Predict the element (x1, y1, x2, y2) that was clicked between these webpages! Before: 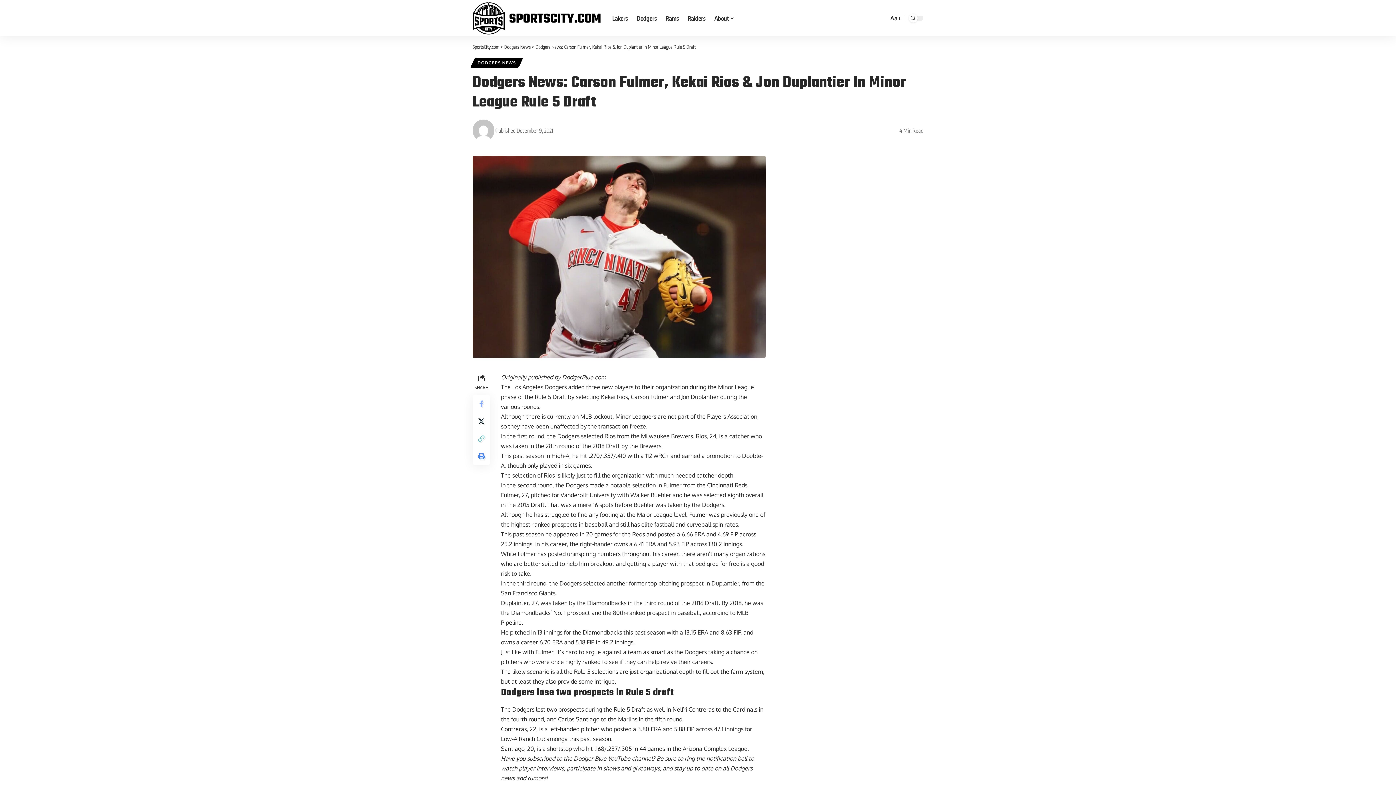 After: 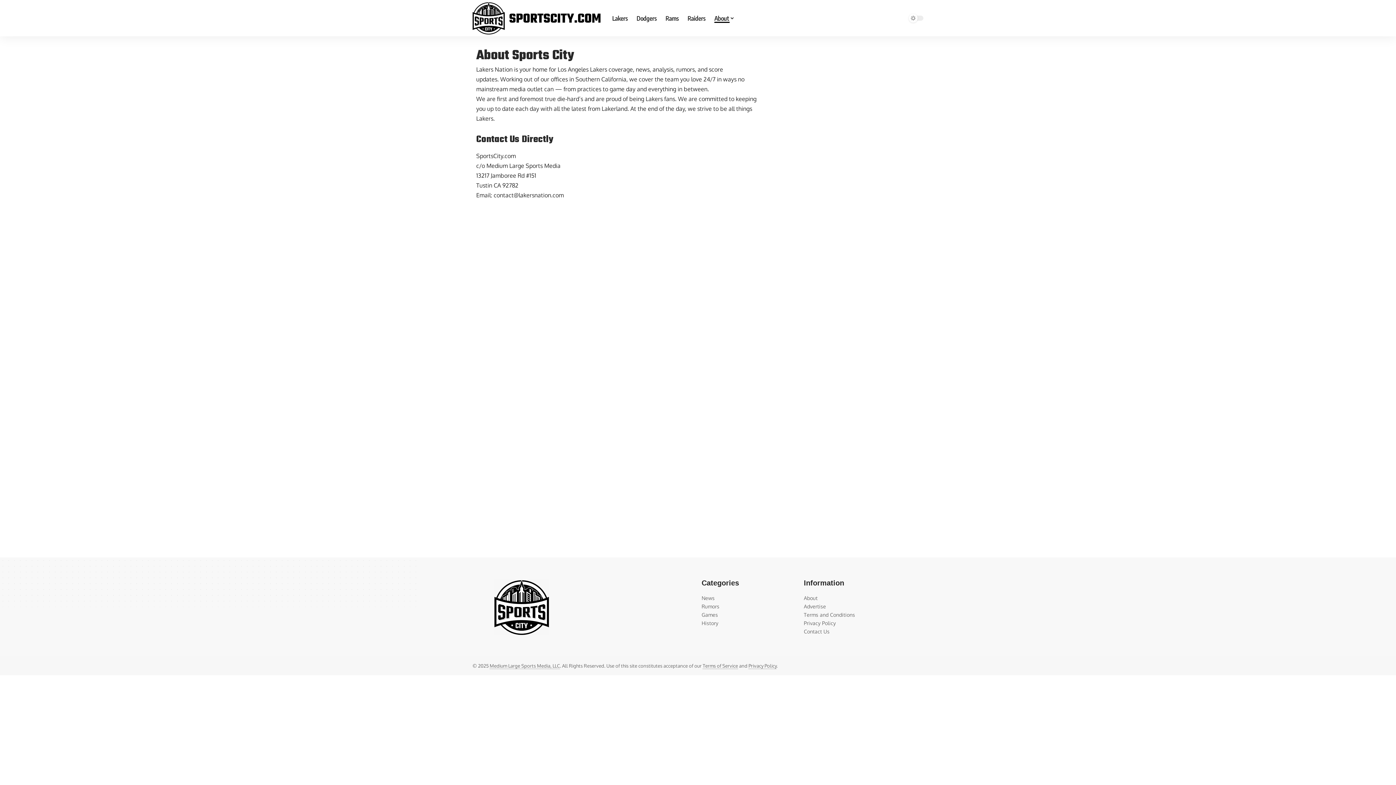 Action: label: About bbox: (710, 7, 738, 29)